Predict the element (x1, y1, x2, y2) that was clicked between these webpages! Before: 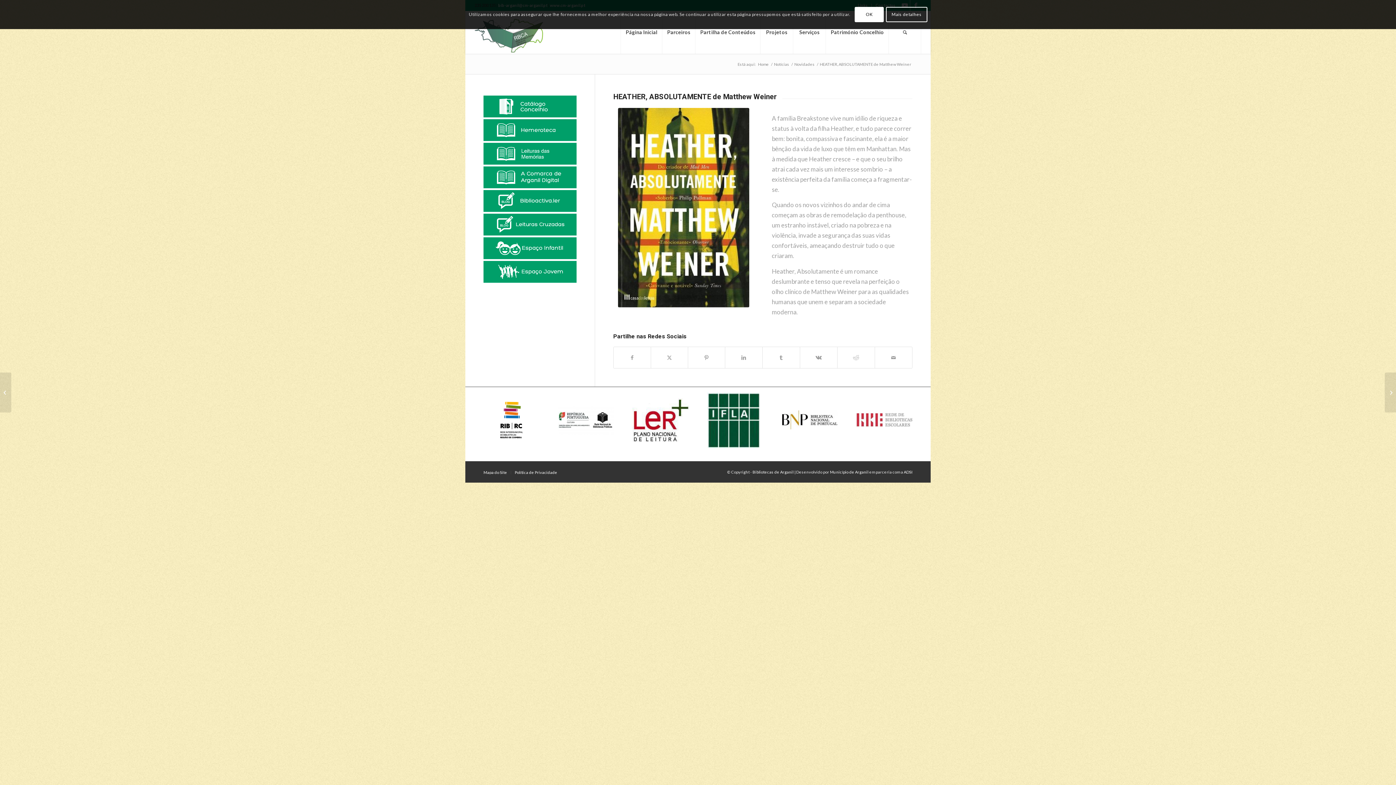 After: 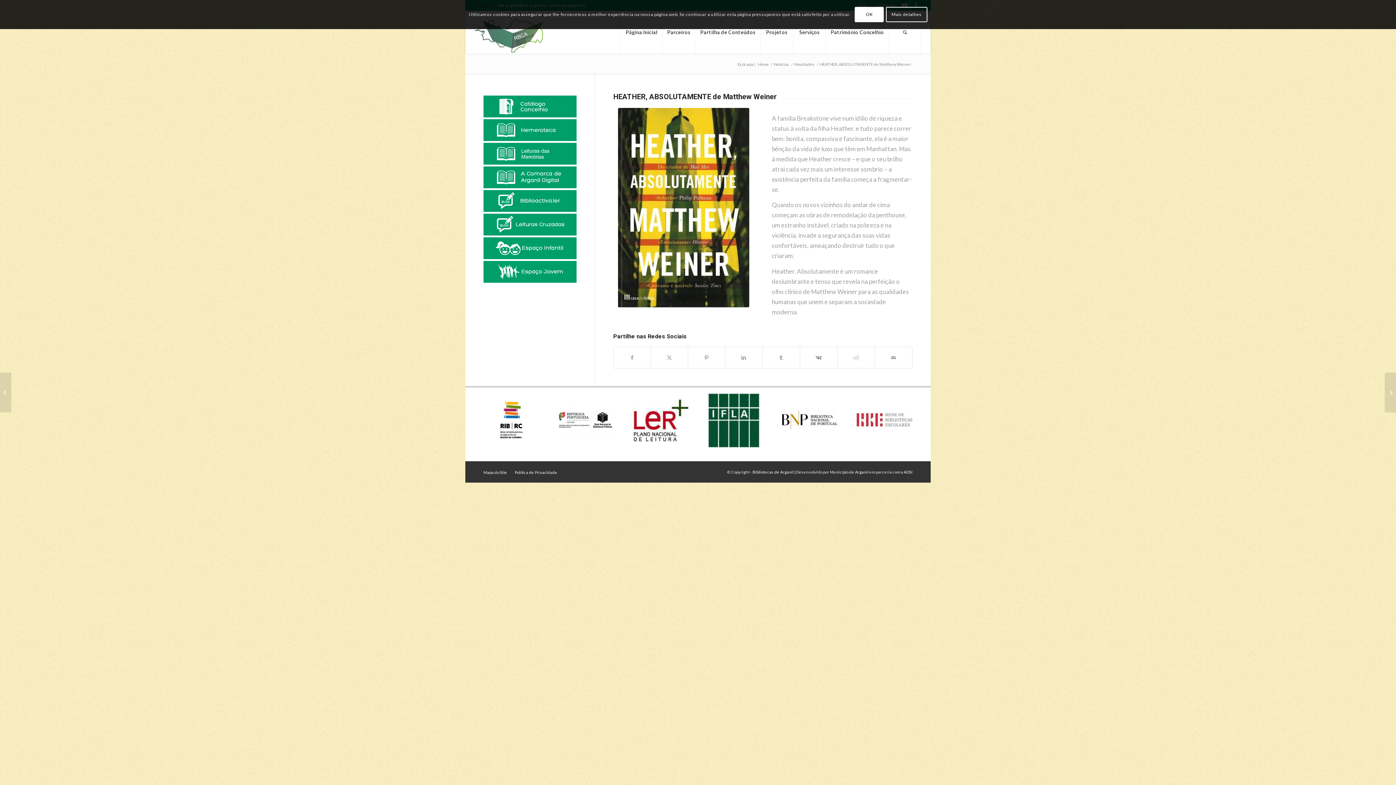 Action: bbox: (781, 410, 838, 433)